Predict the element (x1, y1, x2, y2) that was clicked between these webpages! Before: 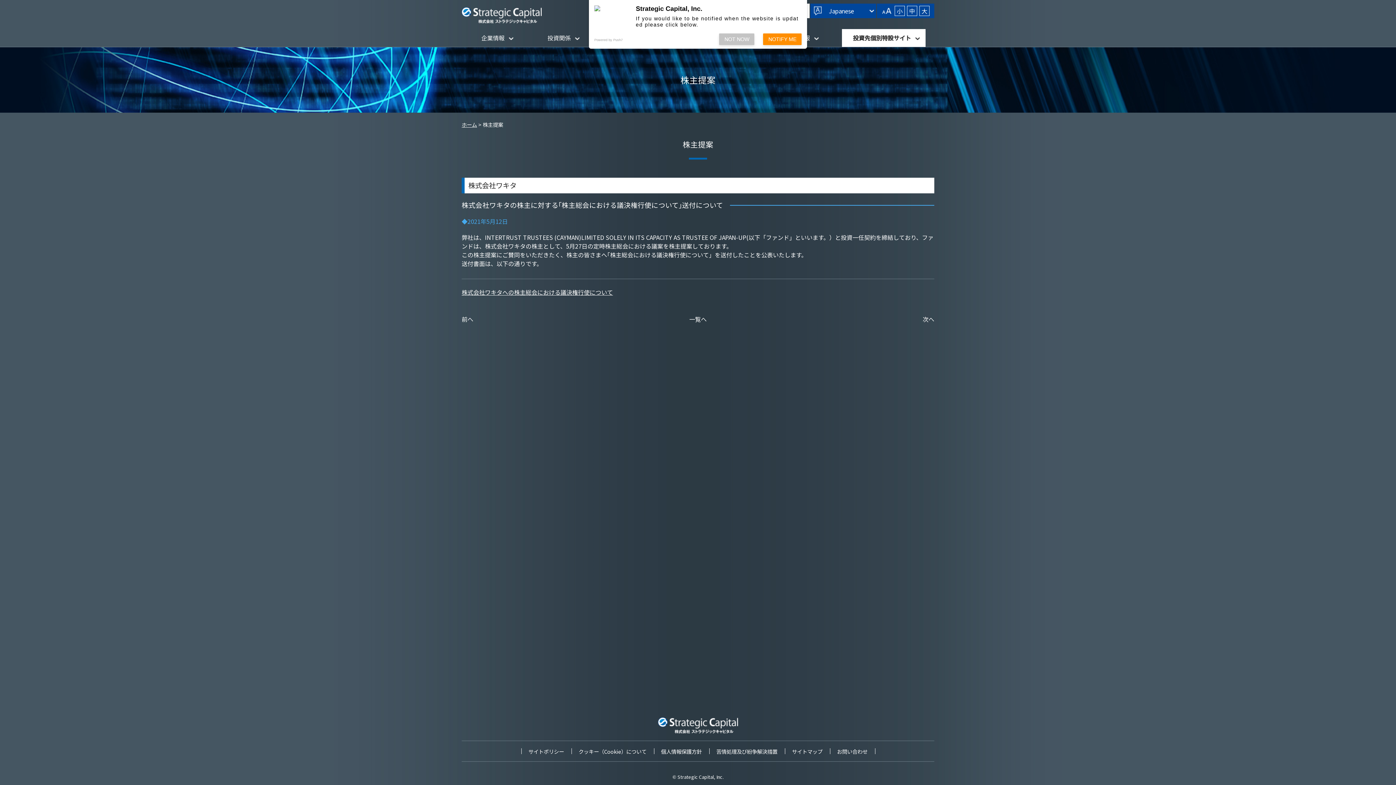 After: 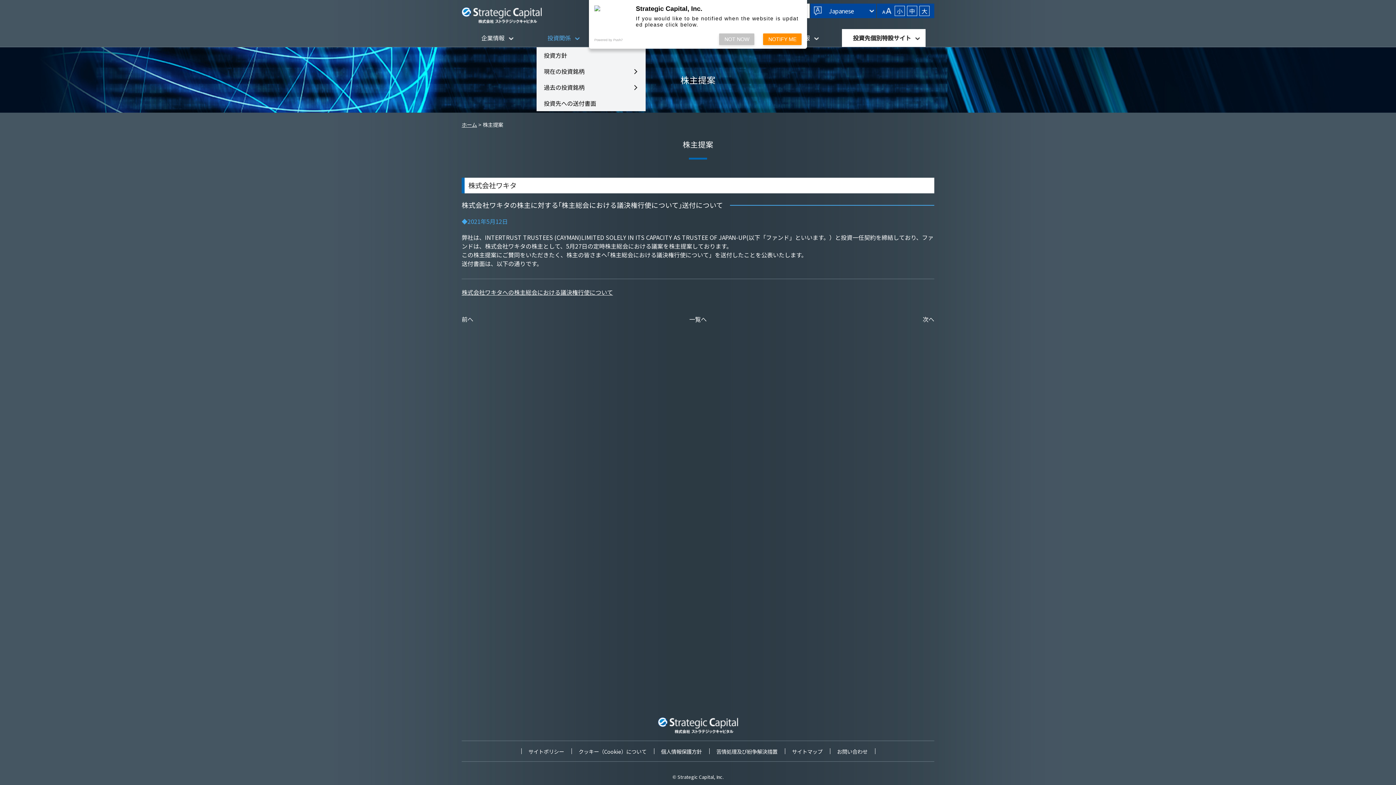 Action: bbox: (536, 29, 585, 46) label: 投資関係